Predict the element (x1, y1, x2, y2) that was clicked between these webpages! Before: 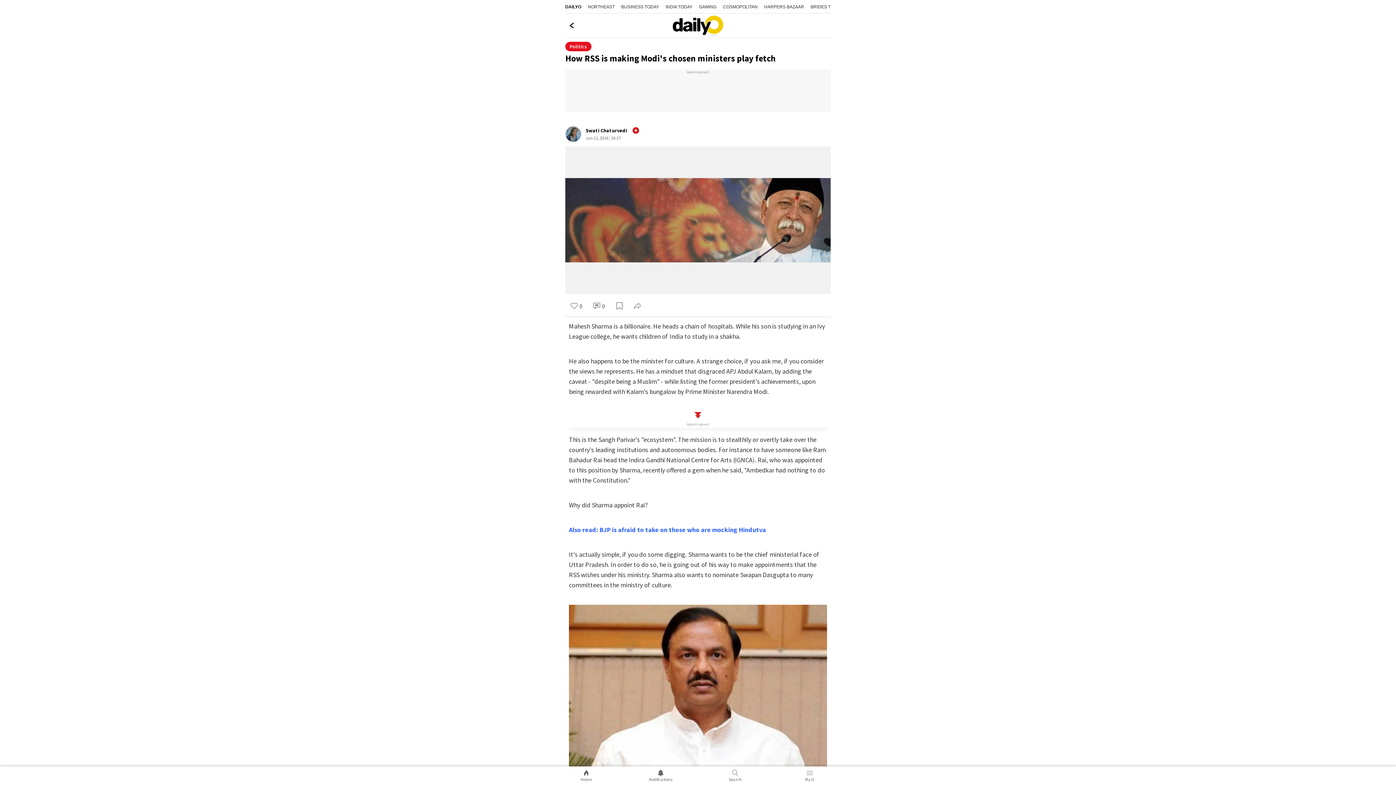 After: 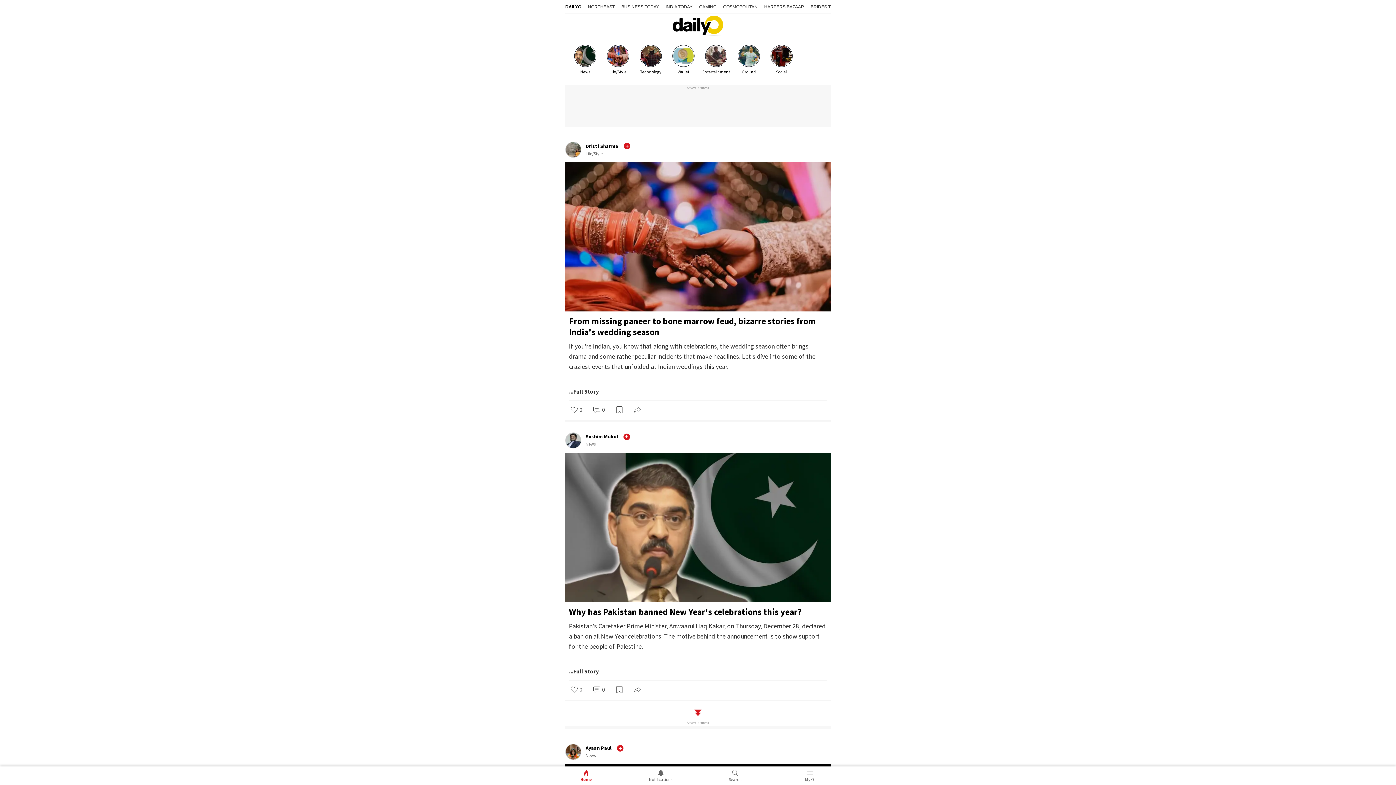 Action: bbox: (672, 15, 723, 35) label: dailyO